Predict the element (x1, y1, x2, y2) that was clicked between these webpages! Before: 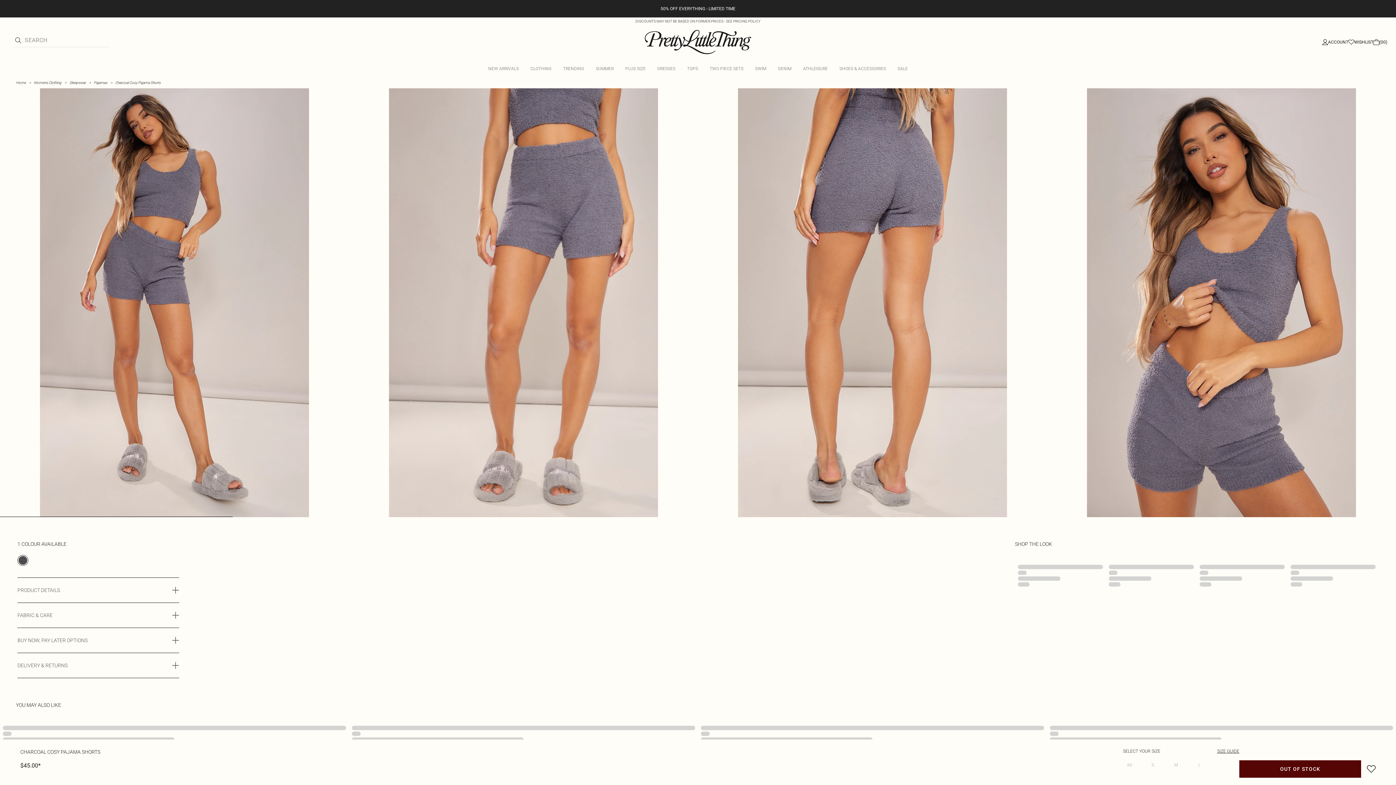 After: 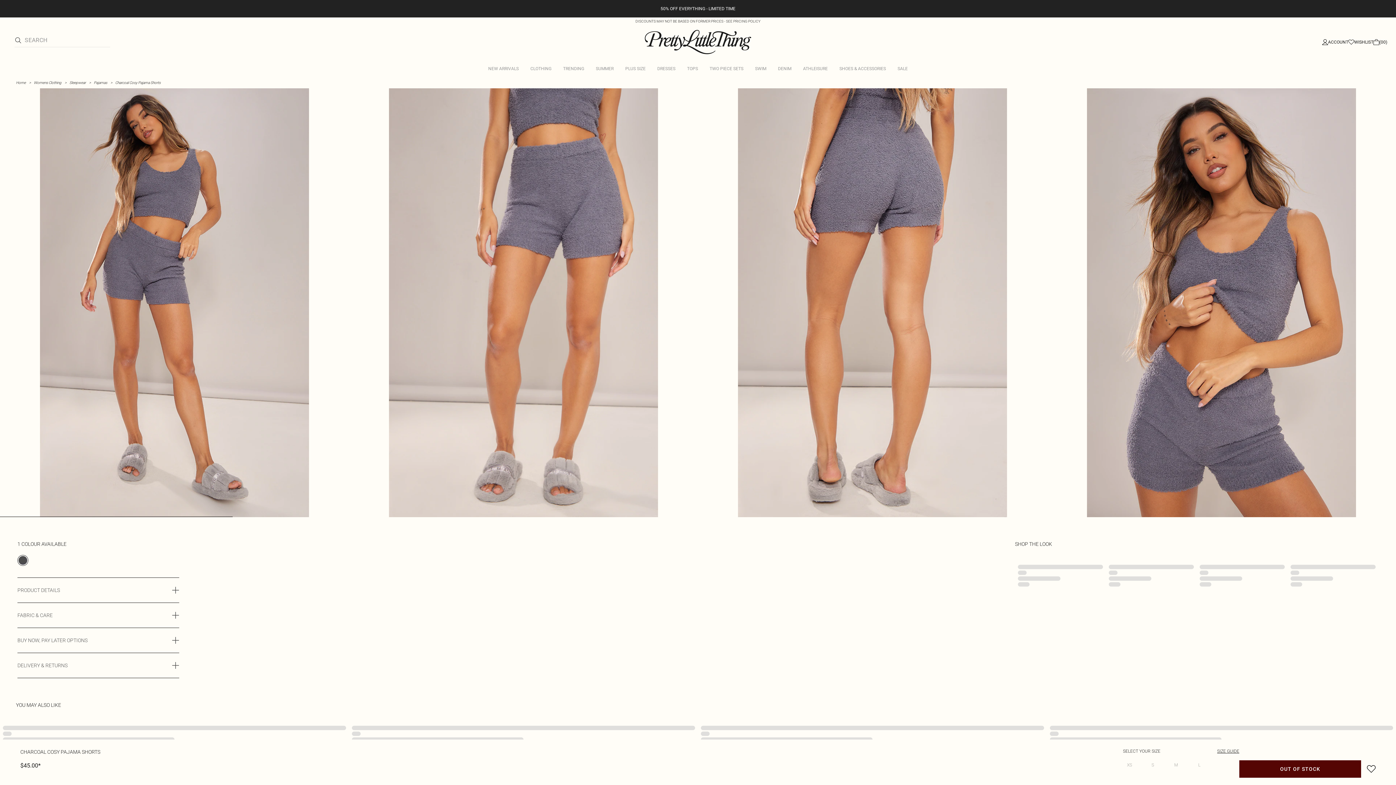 Action: bbox: (17, 555, 28, 566)